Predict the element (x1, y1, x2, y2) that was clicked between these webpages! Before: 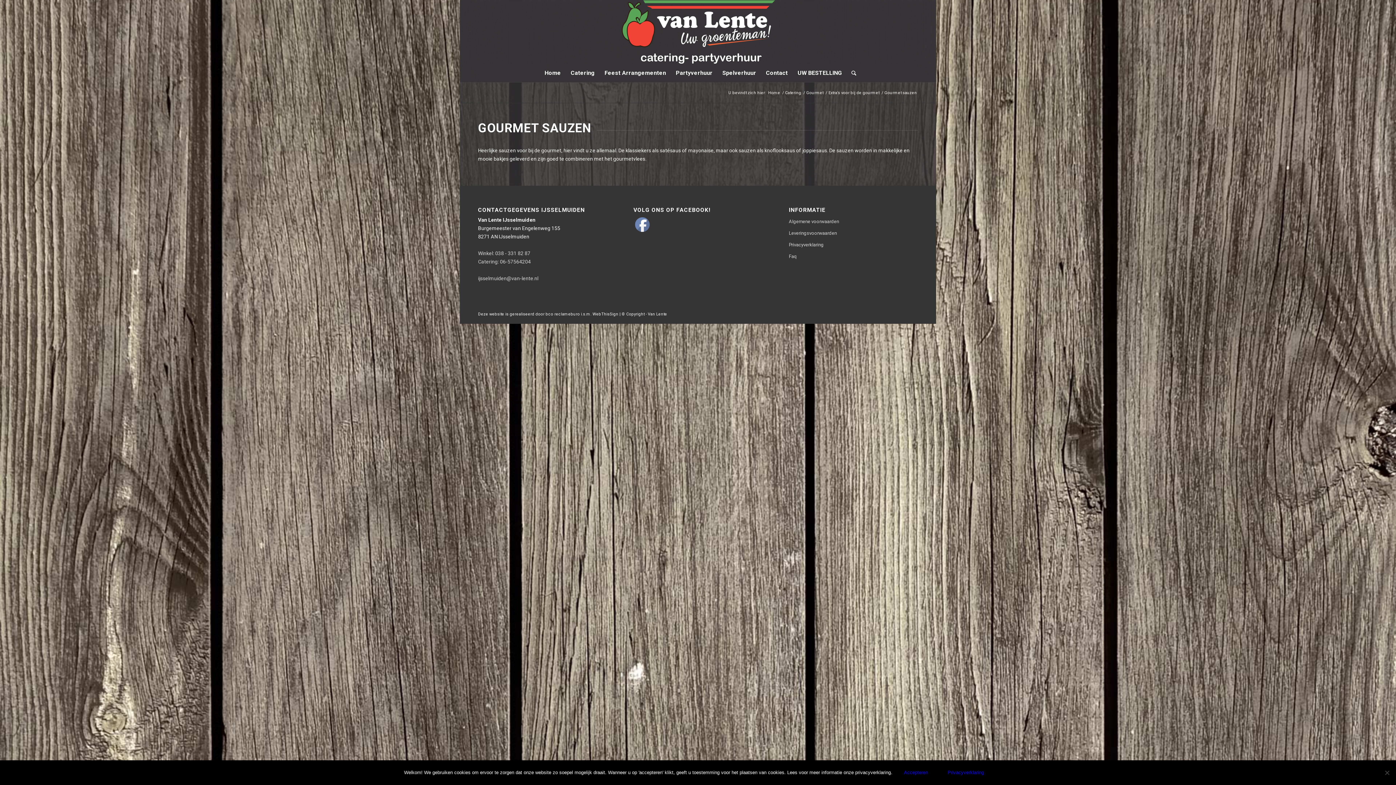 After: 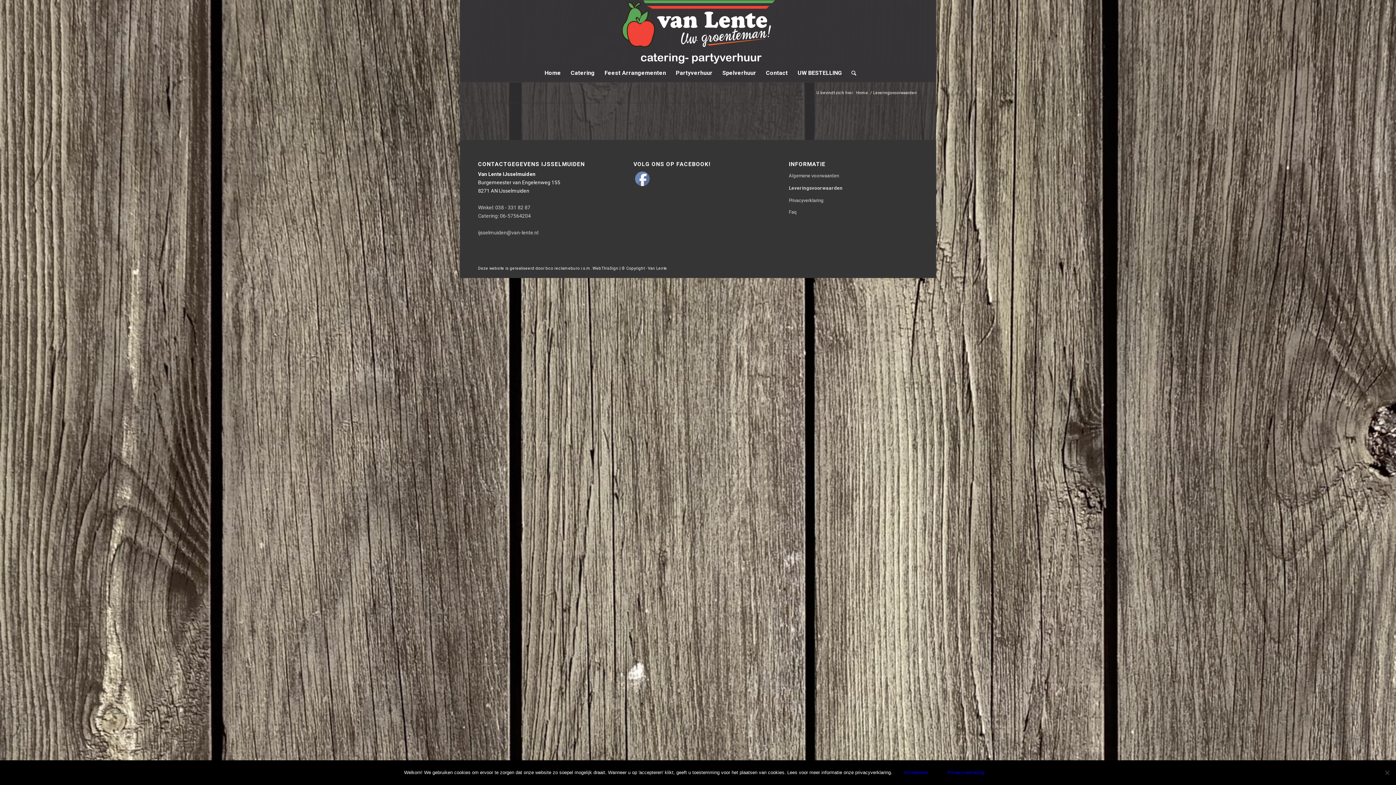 Action: bbox: (789, 227, 918, 239) label: Leveringsvoorwaarden